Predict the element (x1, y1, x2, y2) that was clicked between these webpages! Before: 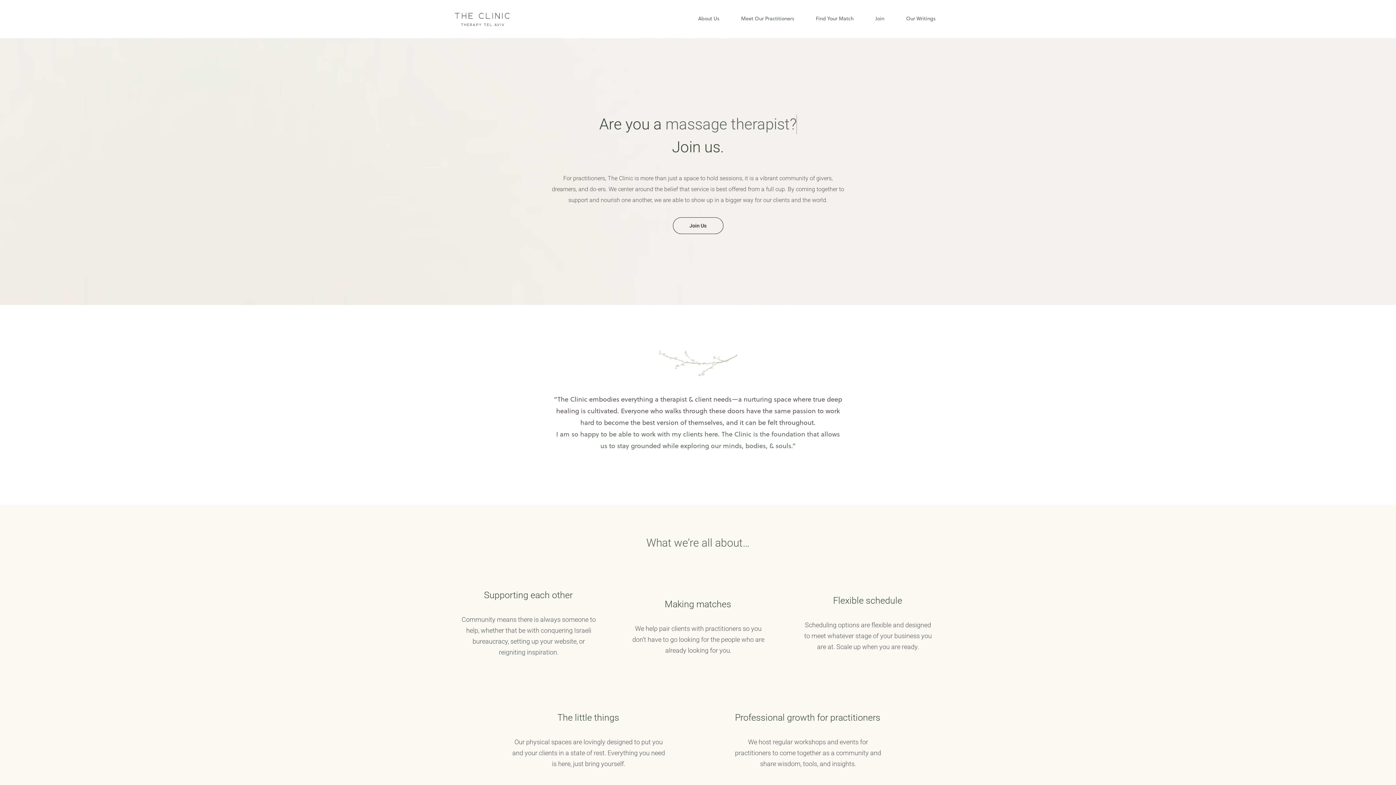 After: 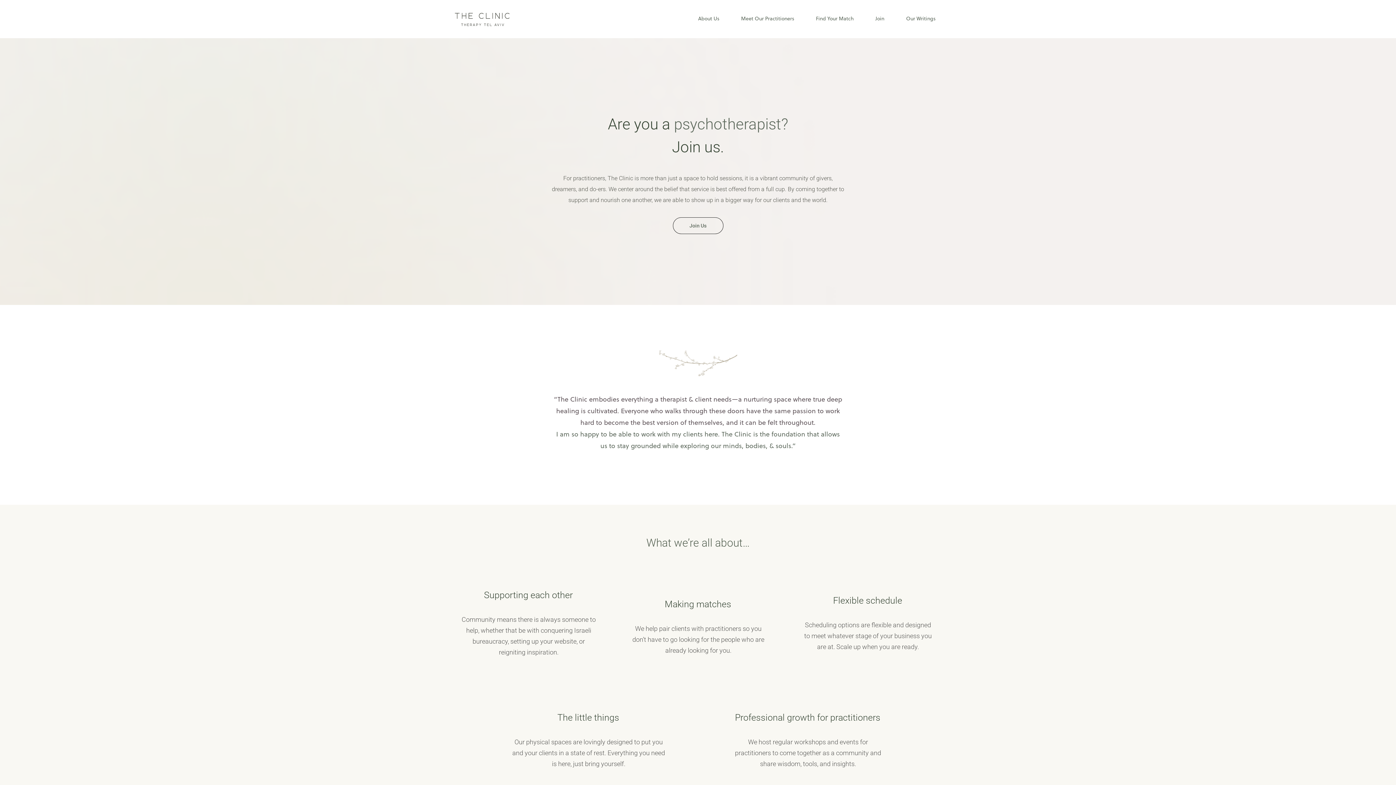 Action: label: Join Us bbox: (672, 217, 723, 234)